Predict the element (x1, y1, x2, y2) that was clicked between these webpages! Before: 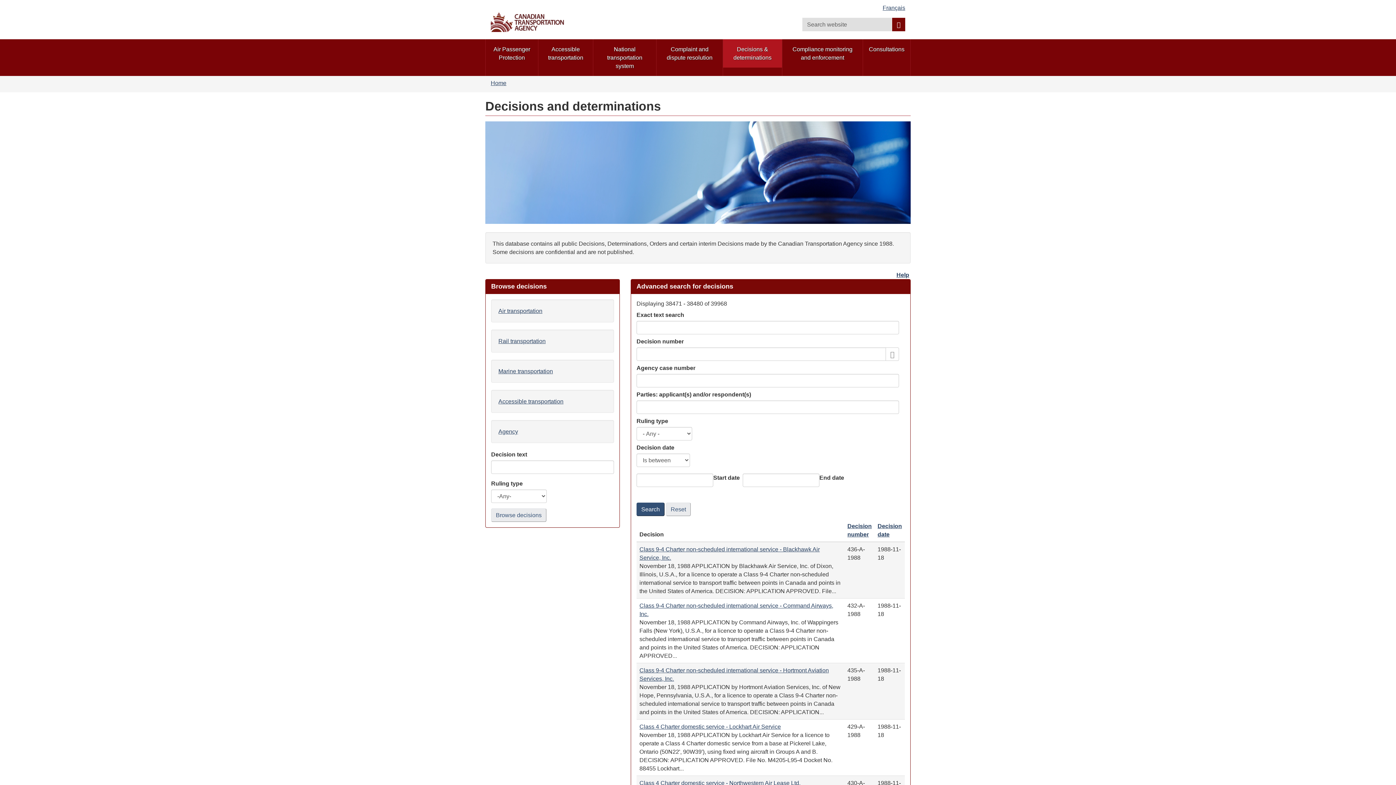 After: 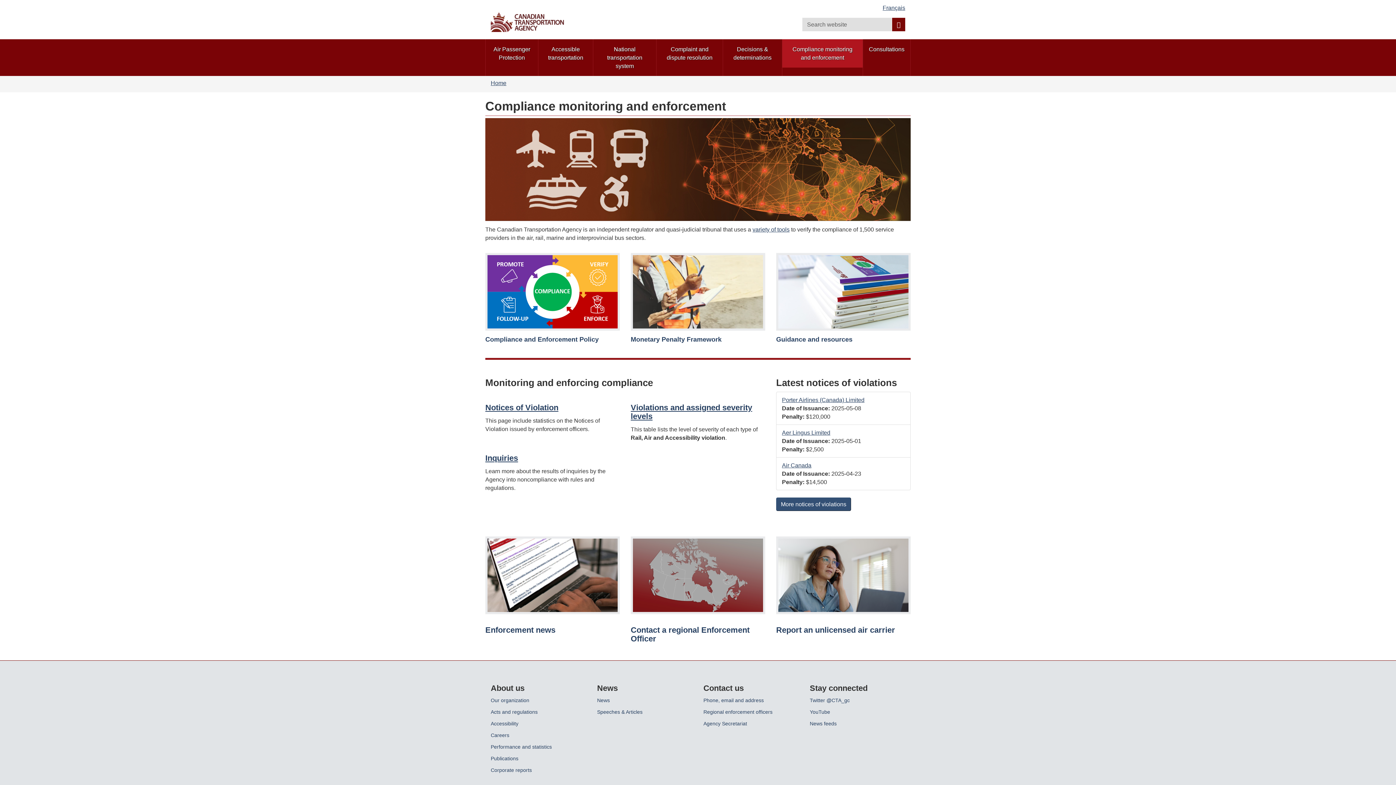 Action: label: Compliance monitoring and enforcement bbox: (782, 39, 862, 67)